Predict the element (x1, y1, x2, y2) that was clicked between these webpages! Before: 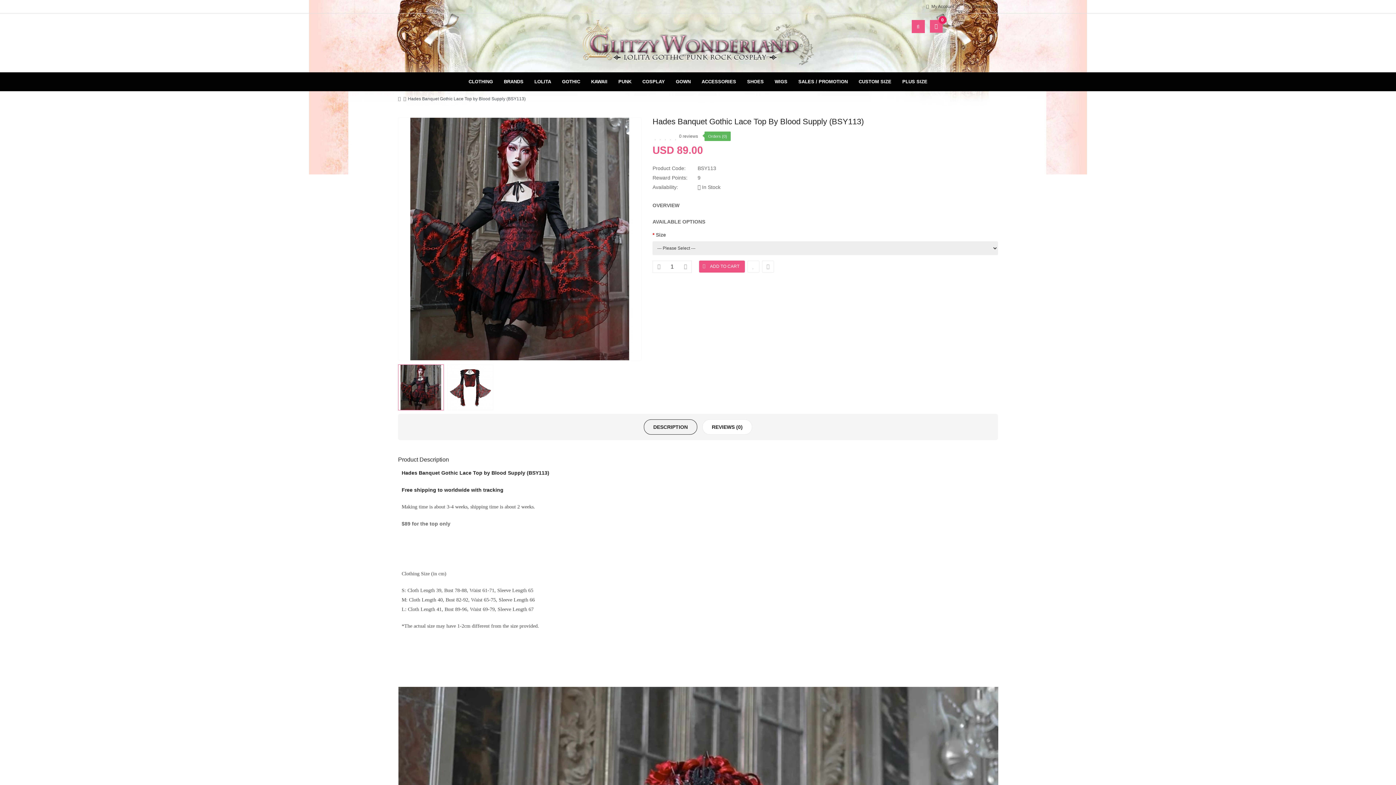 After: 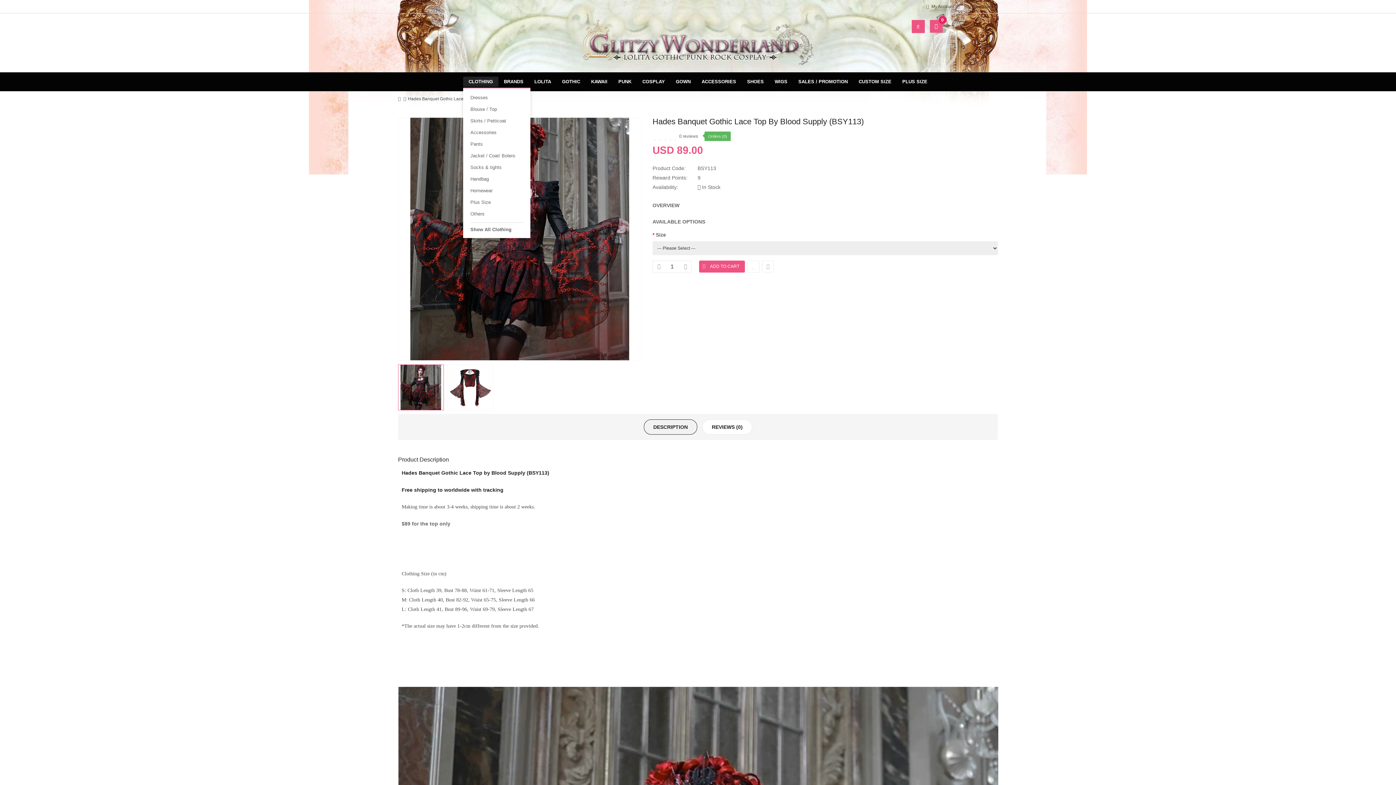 Action: label: CLOTHING bbox: (463, 76, 498, 86)